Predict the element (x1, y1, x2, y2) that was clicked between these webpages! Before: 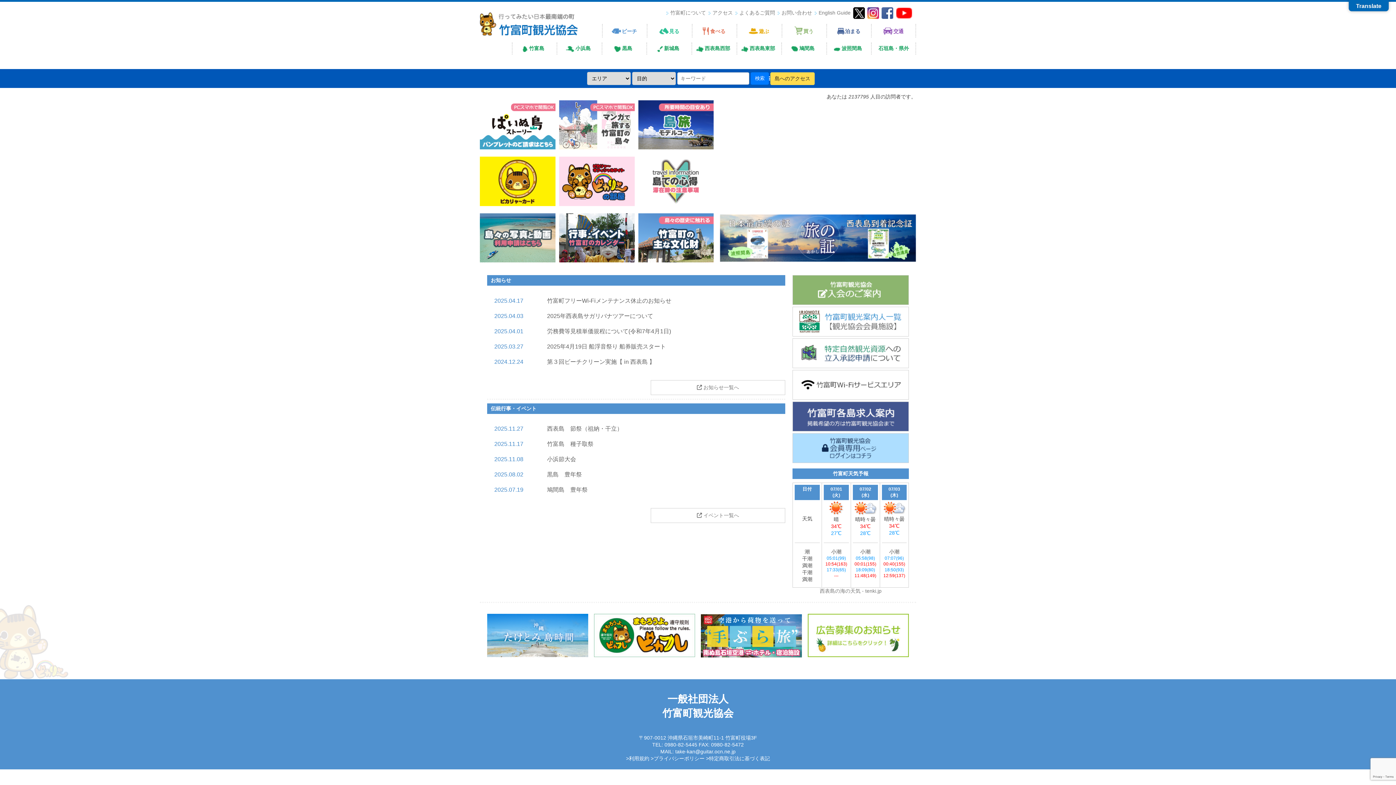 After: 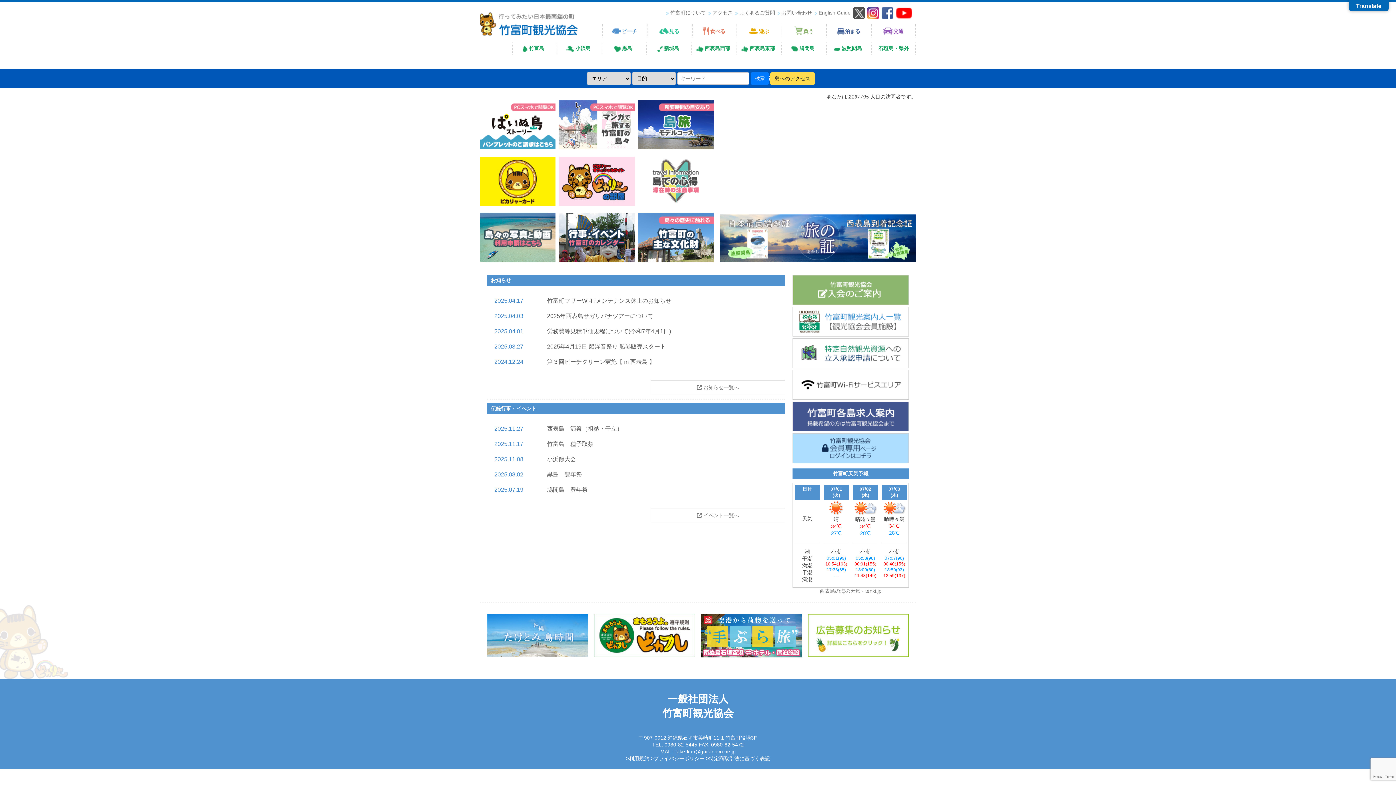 Action: bbox: (853, 9, 865, 15)